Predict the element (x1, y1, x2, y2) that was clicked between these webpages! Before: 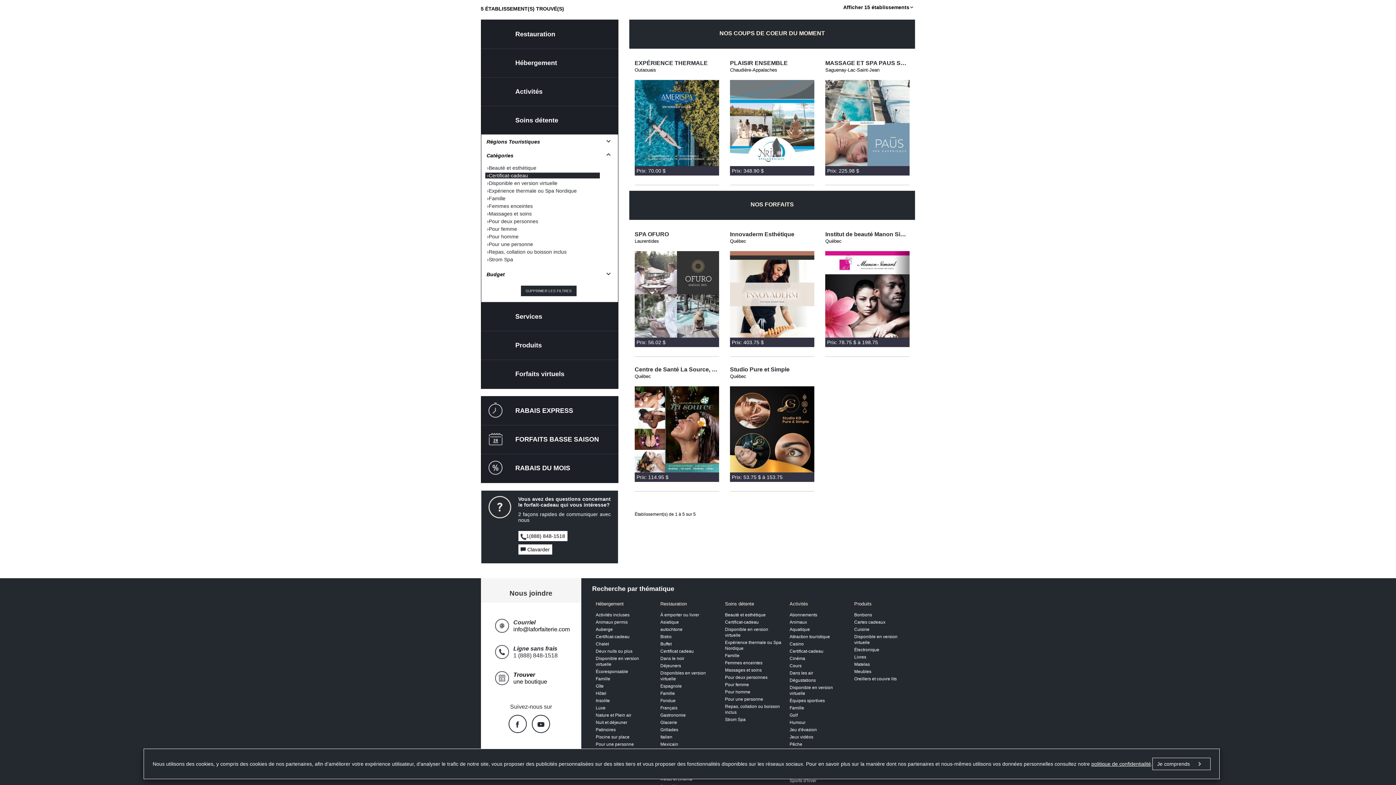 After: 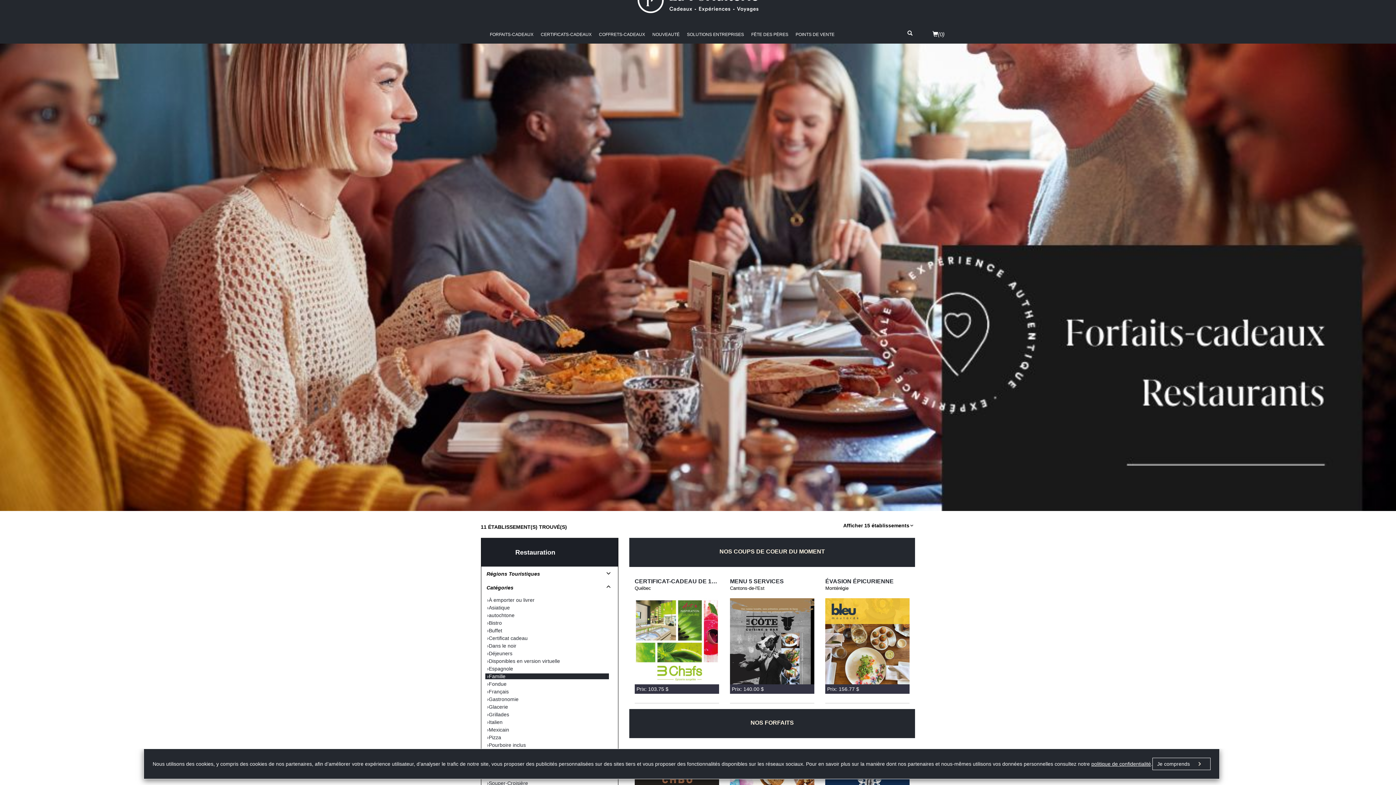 Action: bbox: (660, 691, 675, 696) label: Famille